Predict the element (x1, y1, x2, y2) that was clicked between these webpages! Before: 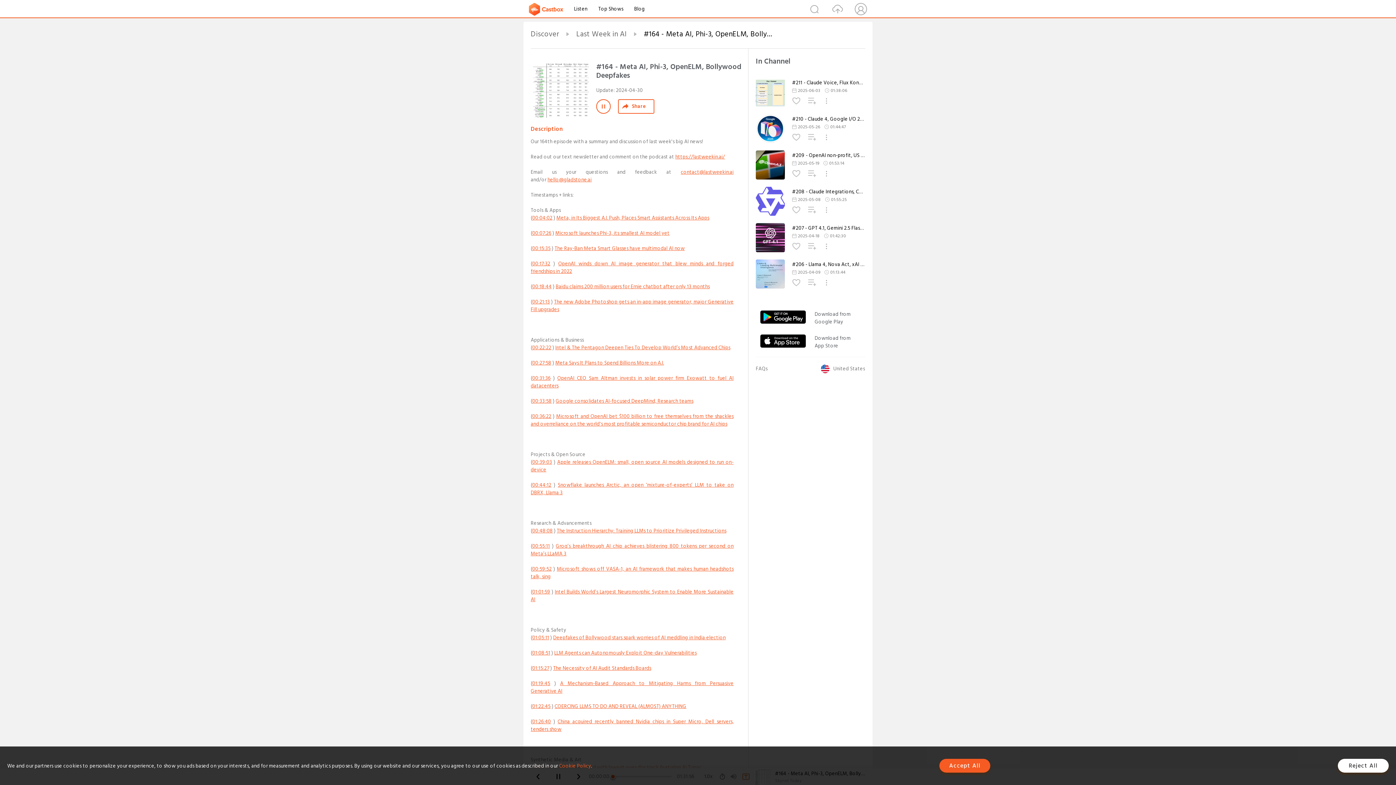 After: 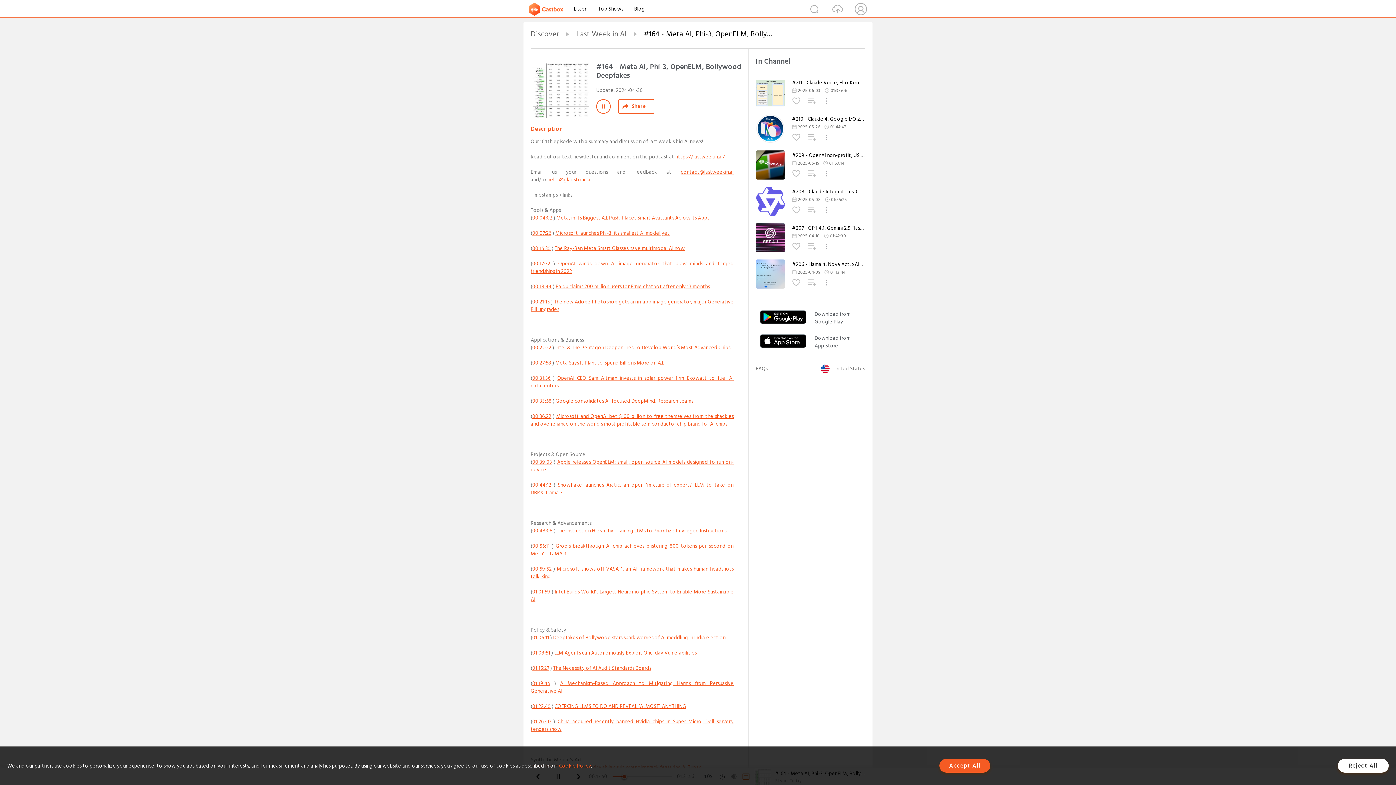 Action: label: 00:17:32 bbox: (532, 259, 550, 268)